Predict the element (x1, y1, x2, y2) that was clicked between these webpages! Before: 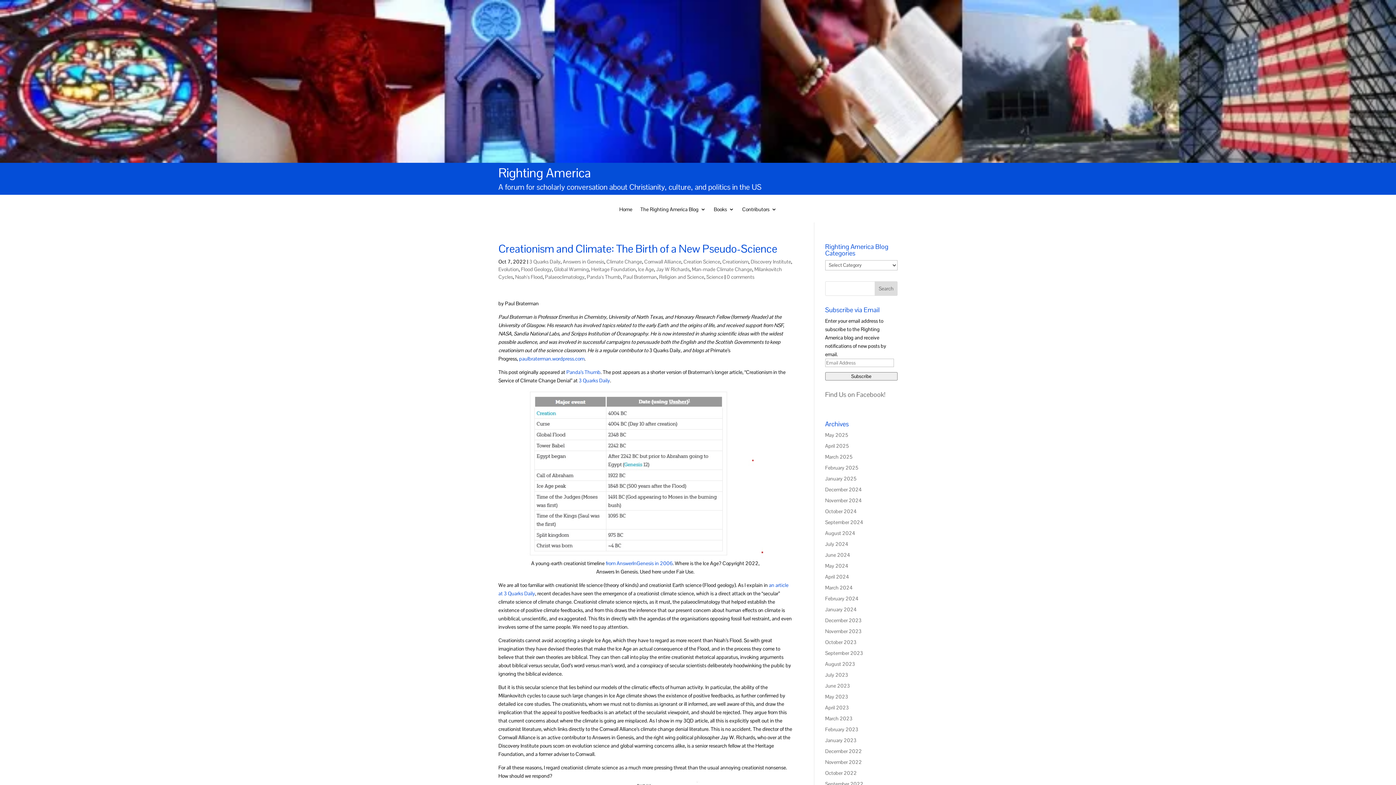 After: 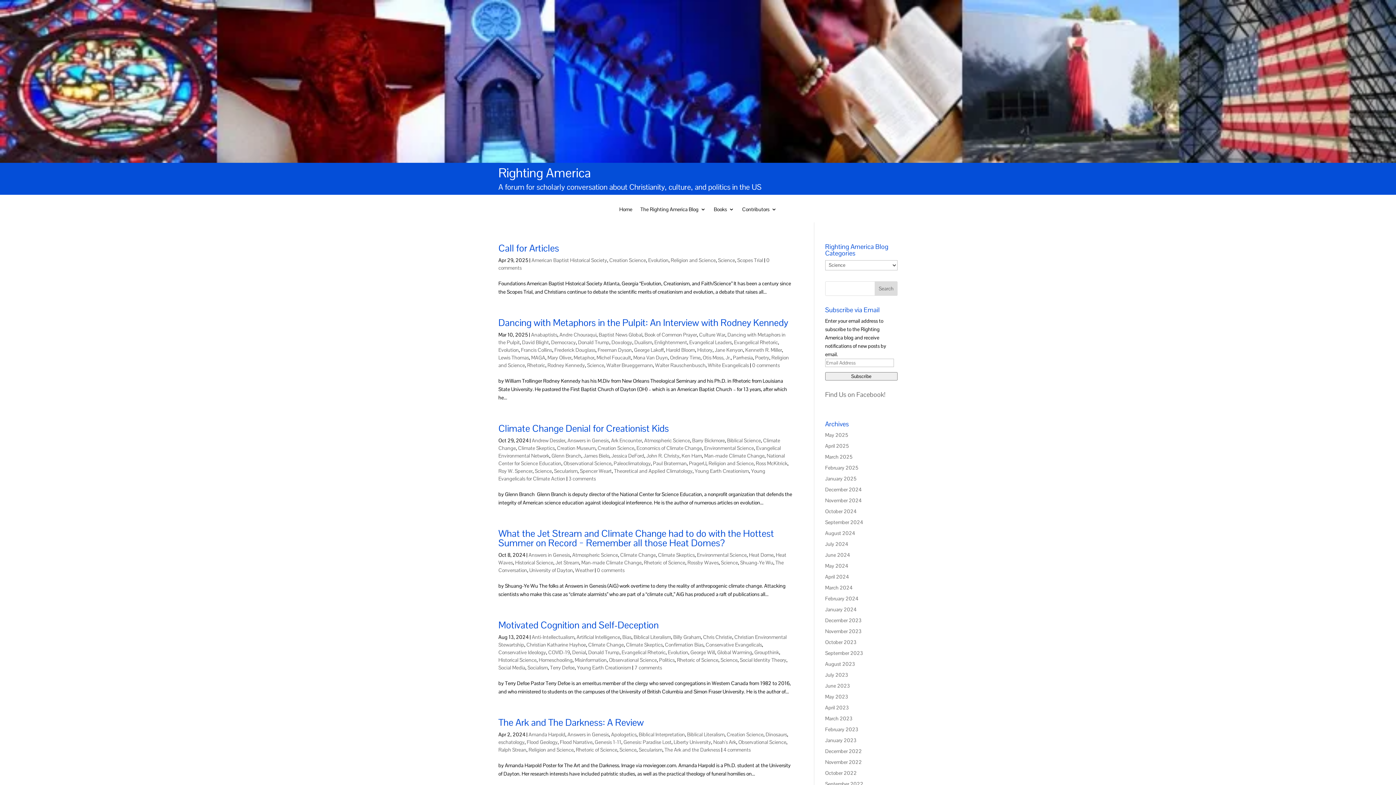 Action: label: Science bbox: (706, 273, 723, 280)